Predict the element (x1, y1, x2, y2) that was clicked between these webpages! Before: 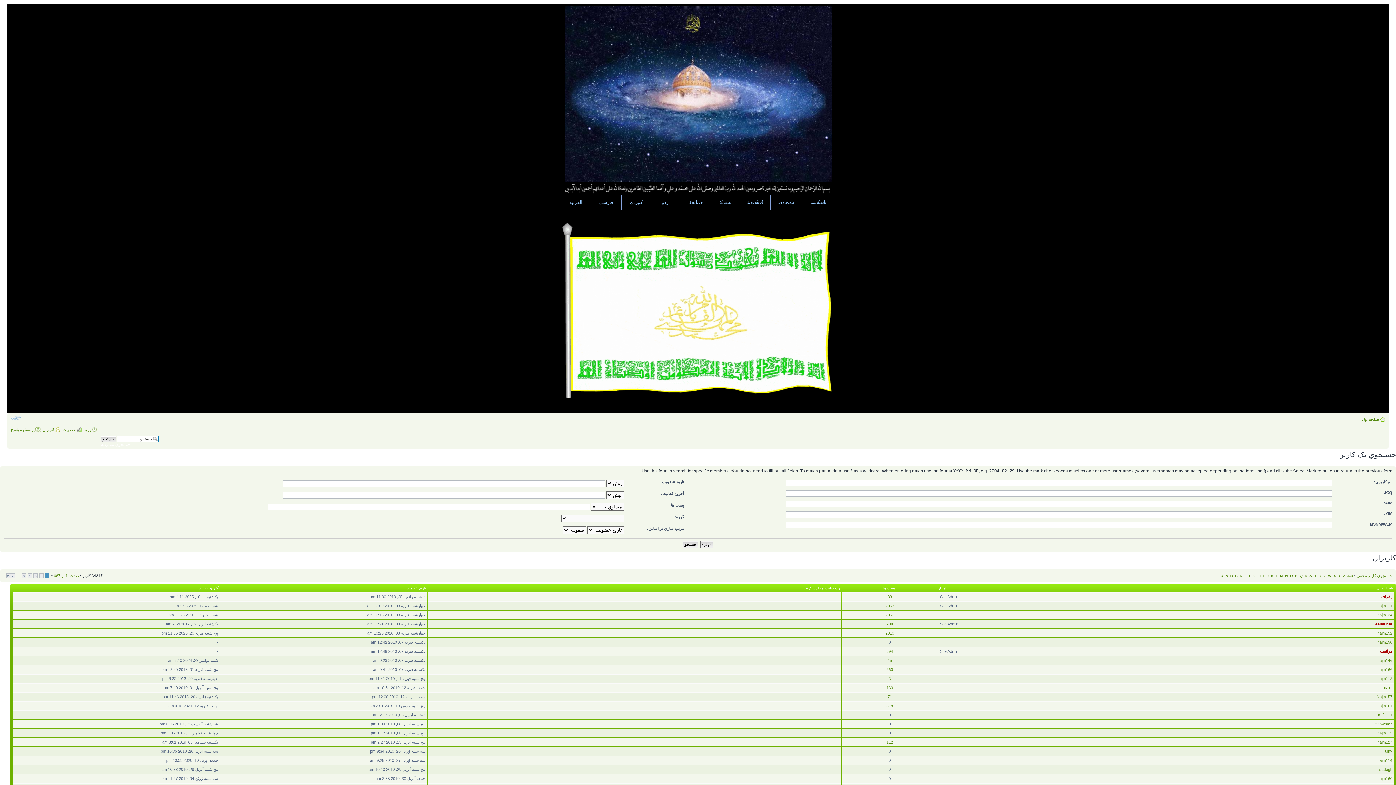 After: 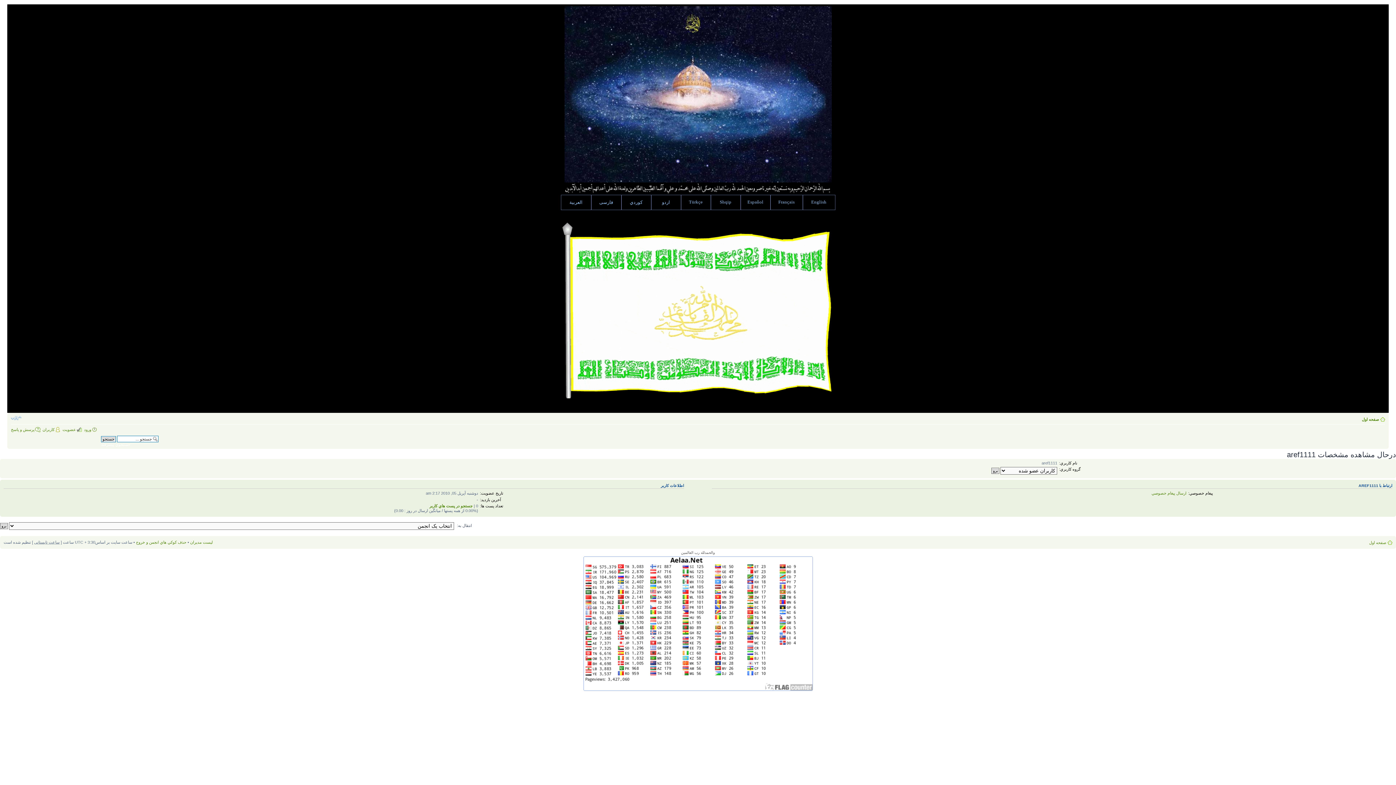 Action: bbox: (1377, 713, 1392, 717) label: aref1111